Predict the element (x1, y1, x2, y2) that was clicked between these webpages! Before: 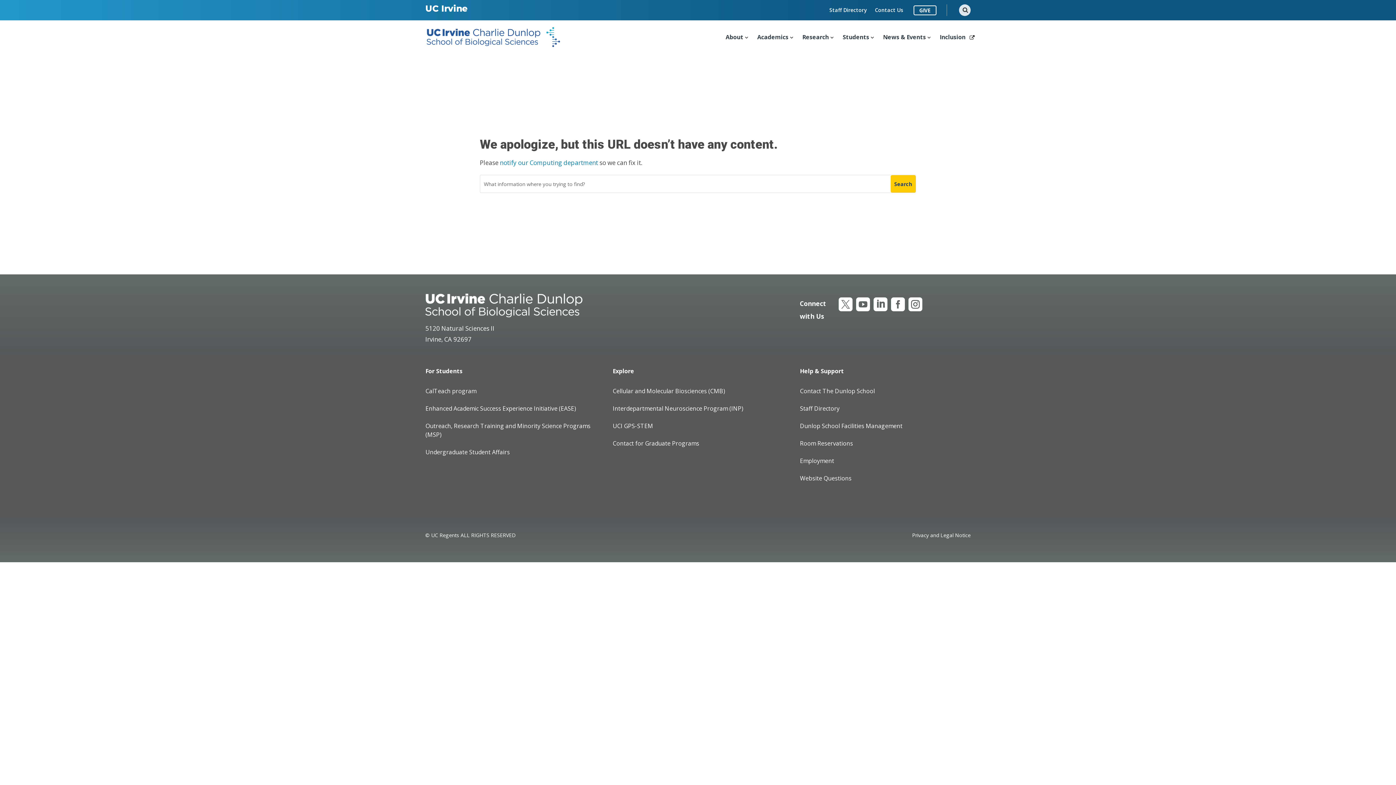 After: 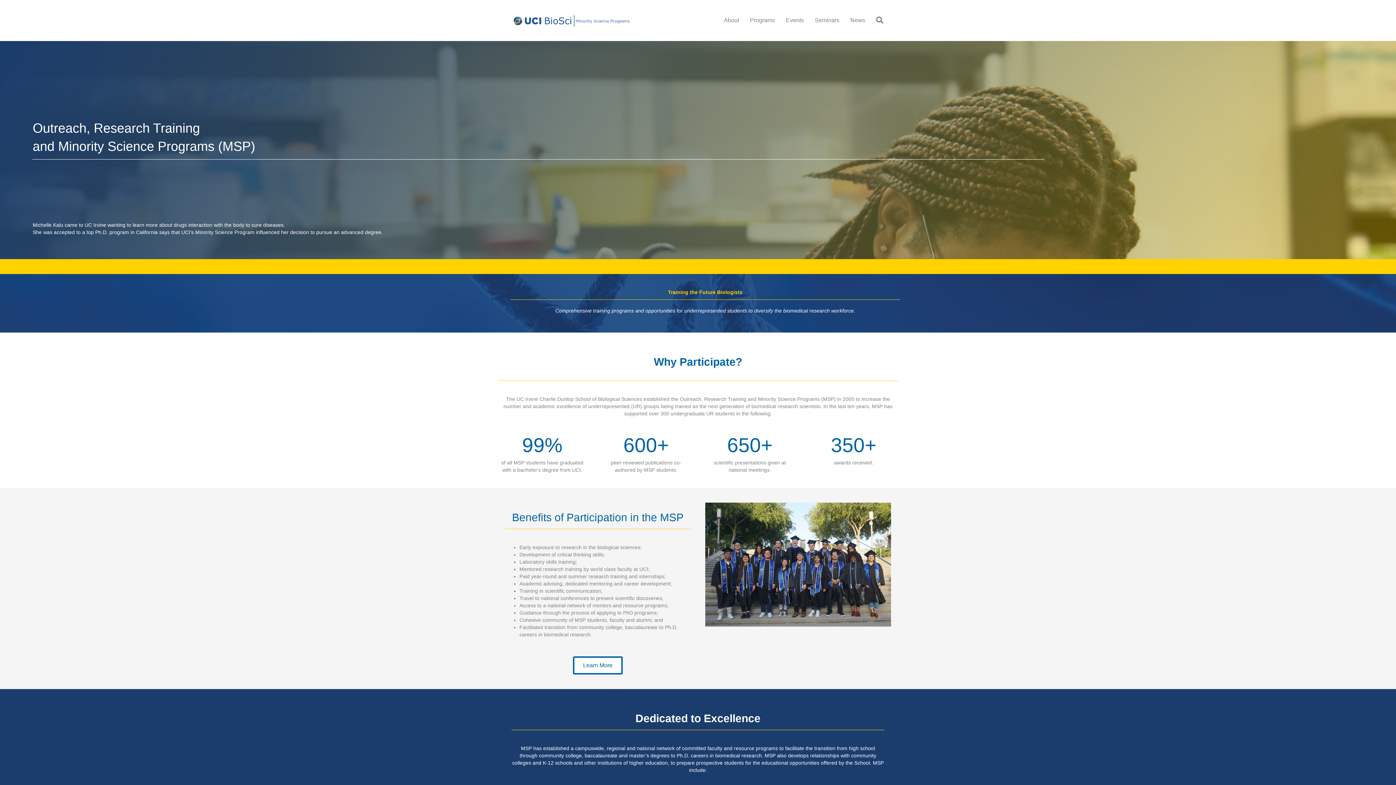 Action: label: Outreach, Research Training and Minority Science Programs (MSP) bbox: (425, 421, 592, 442)